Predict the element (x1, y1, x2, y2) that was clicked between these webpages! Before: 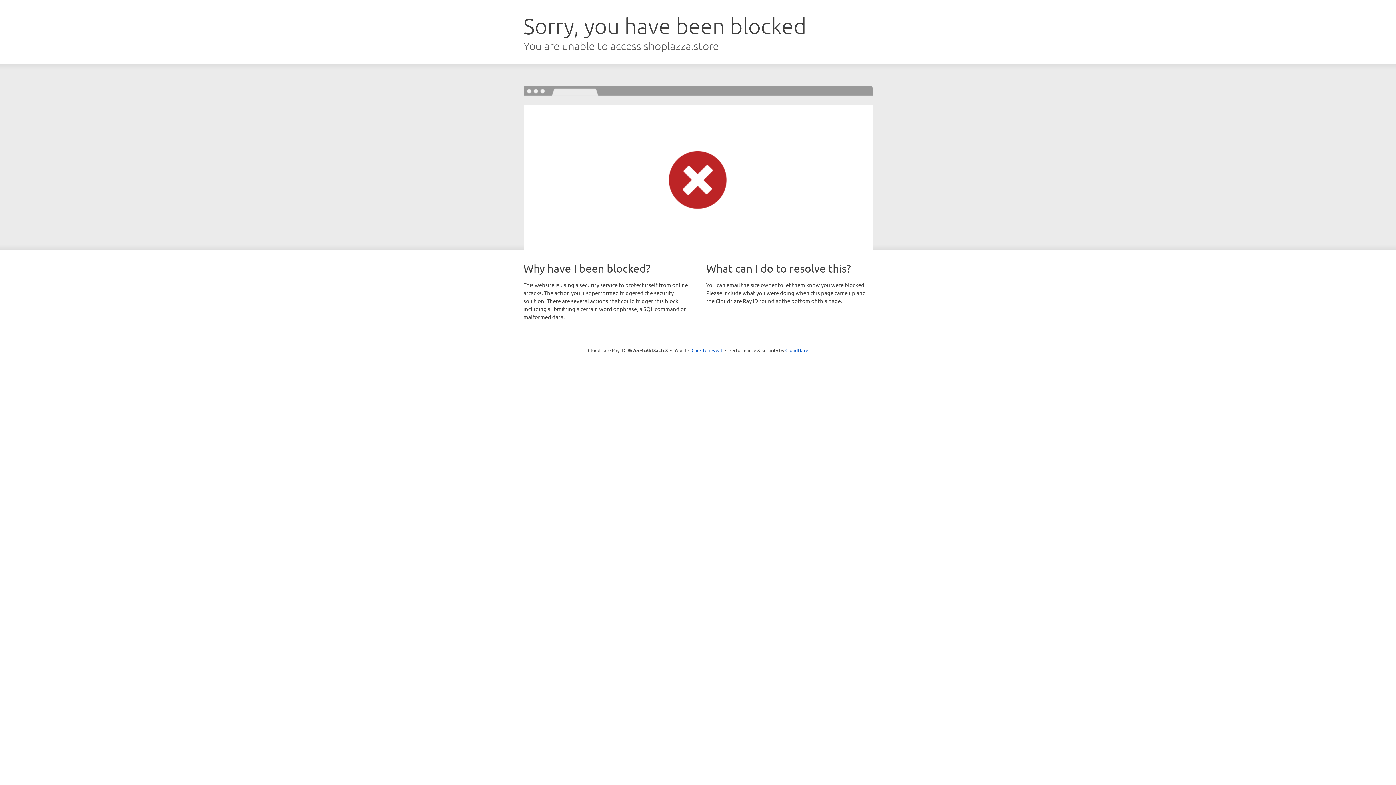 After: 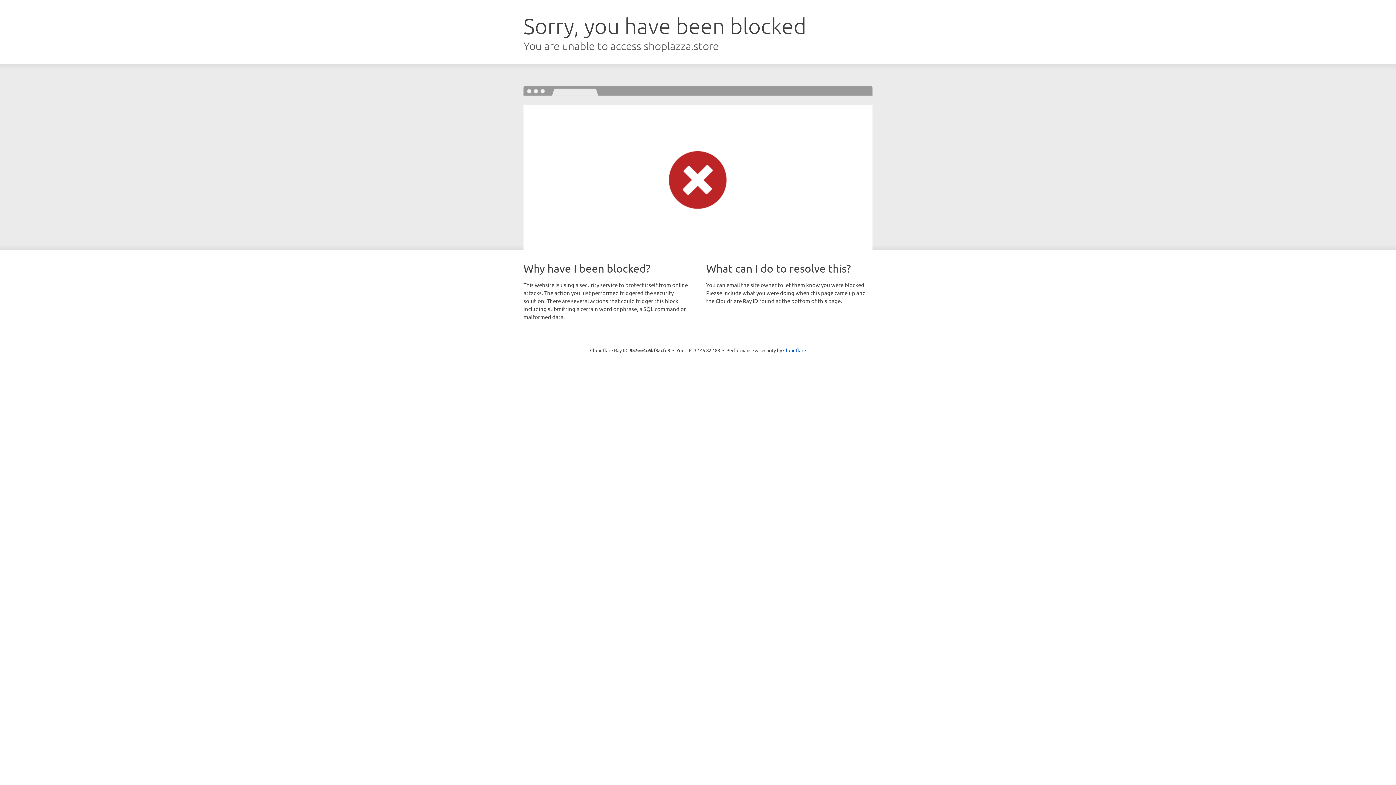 Action: label: Click to reveal bbox: (691, 346, 722, 353)